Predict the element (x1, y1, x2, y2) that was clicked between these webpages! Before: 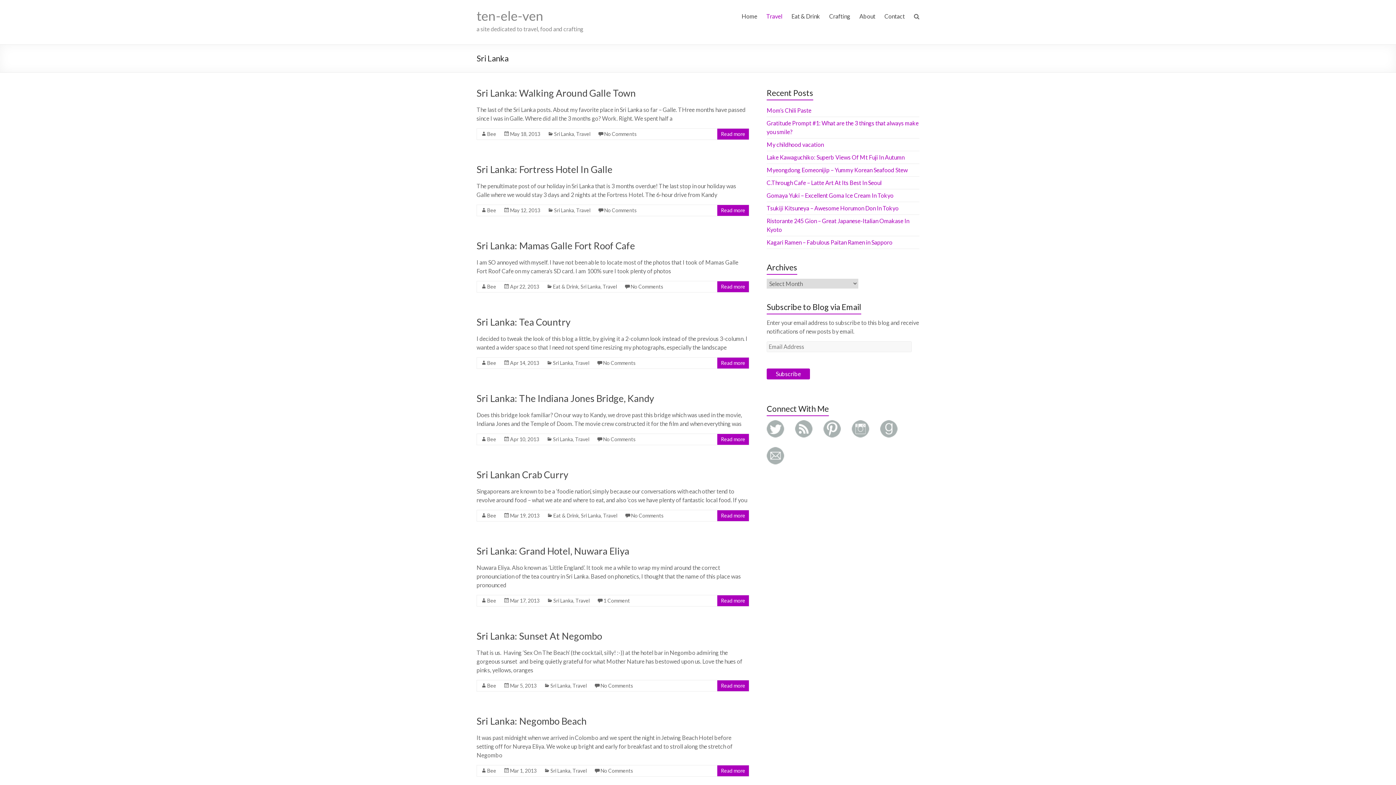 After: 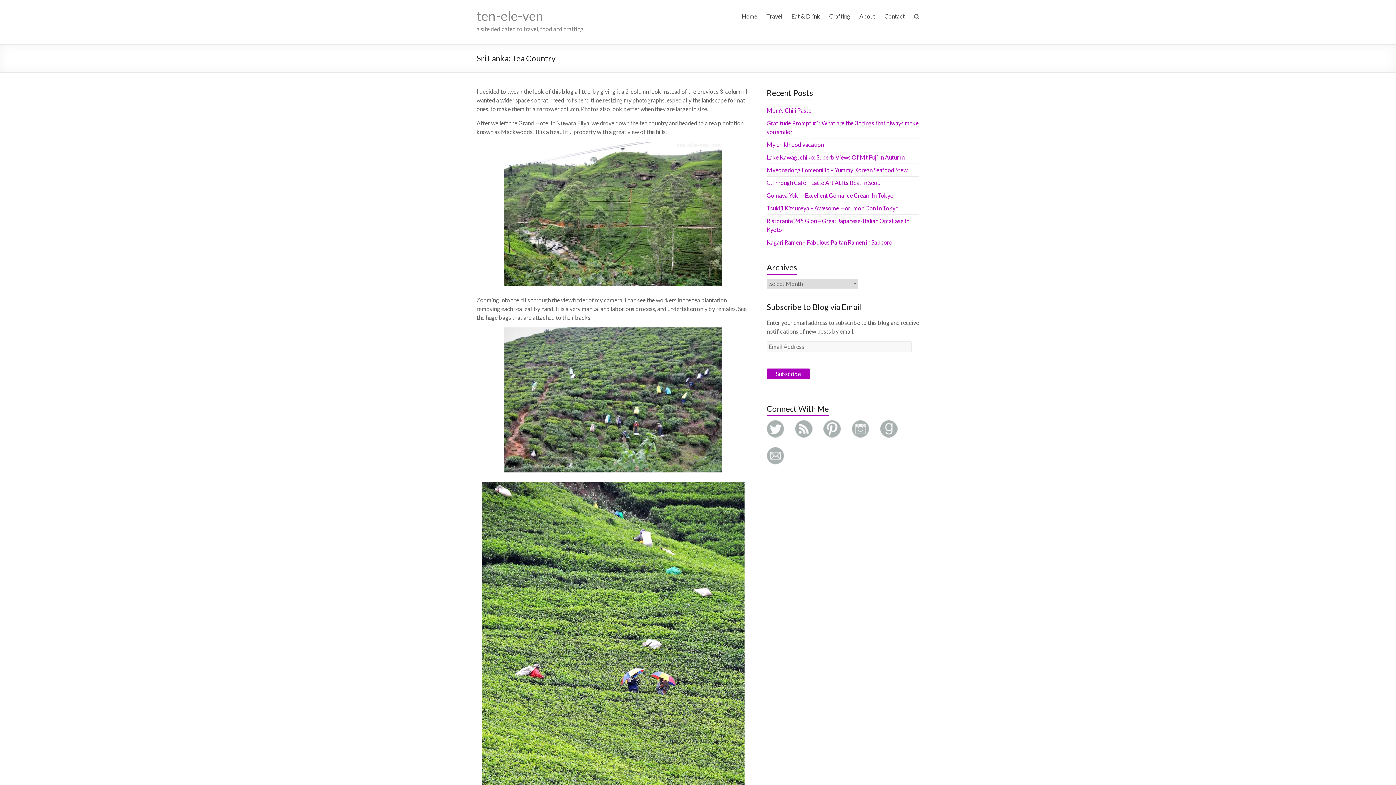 Action: label: Apr 14, 2013 bbox: (510, 360, 539, 366)